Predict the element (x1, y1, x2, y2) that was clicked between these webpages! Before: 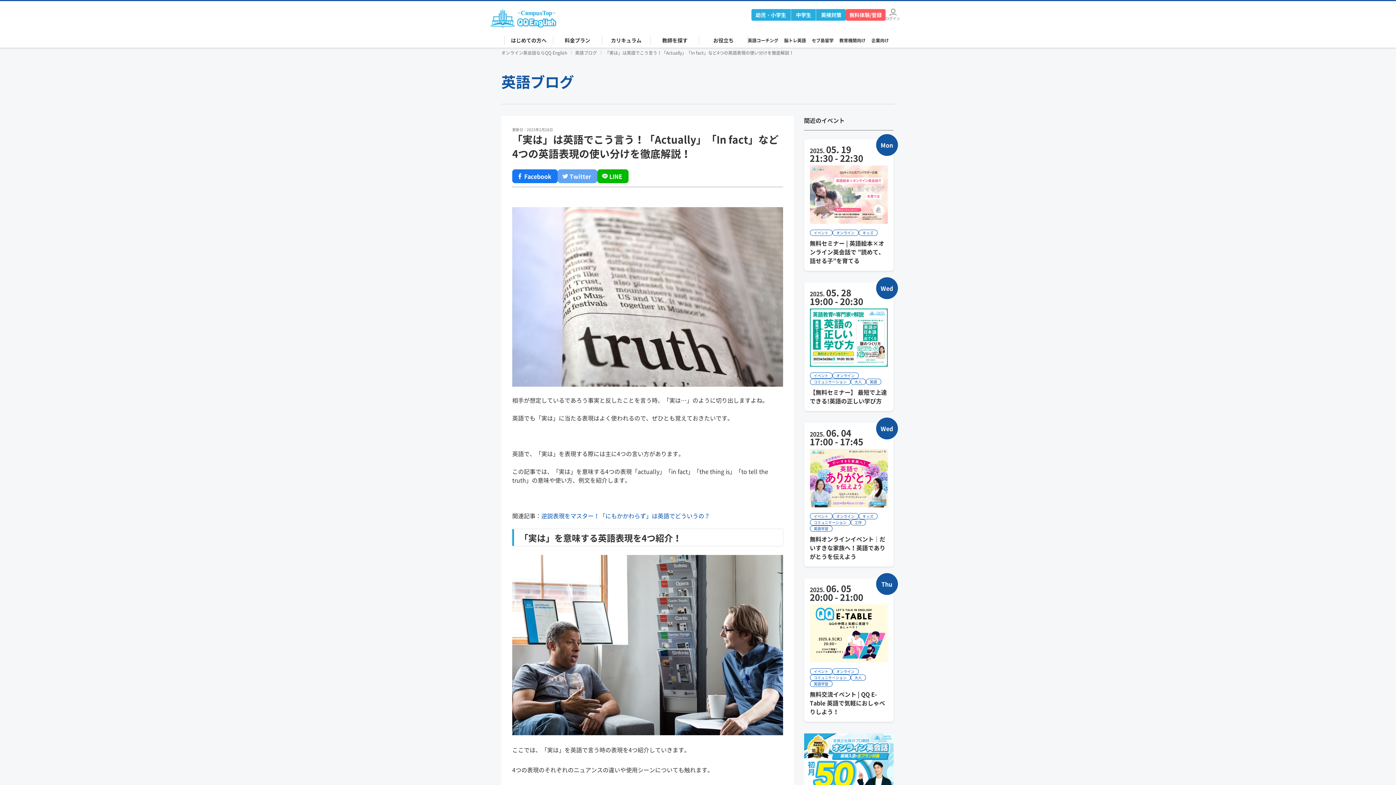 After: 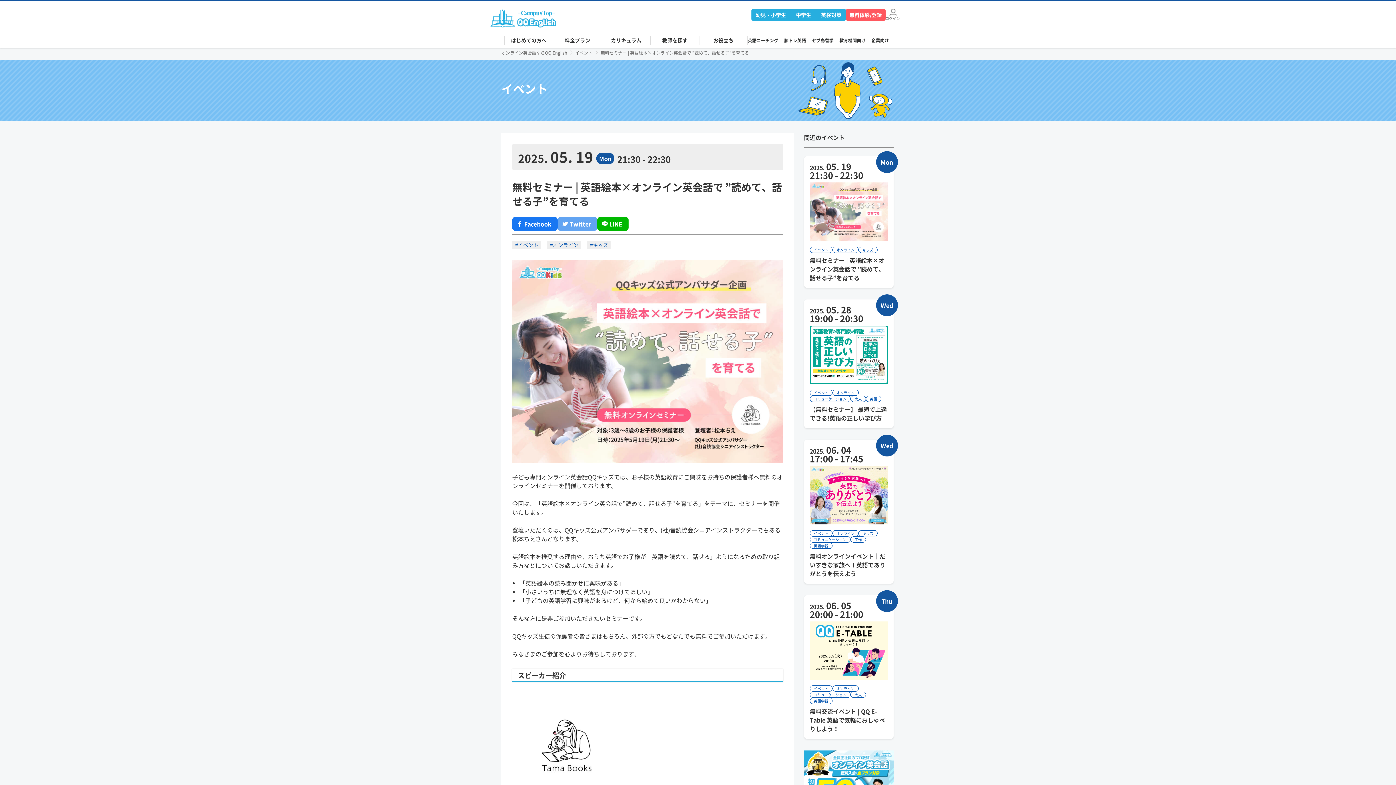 Action: bbox: (804, 139, 893, 270) label: 202505. 19
Mon
21:30 - 22:30

イベント
オンライン
キッズ

無料セミナー | 英語絵本×オンライン英会話で ”読めて、話せる子”を育てる